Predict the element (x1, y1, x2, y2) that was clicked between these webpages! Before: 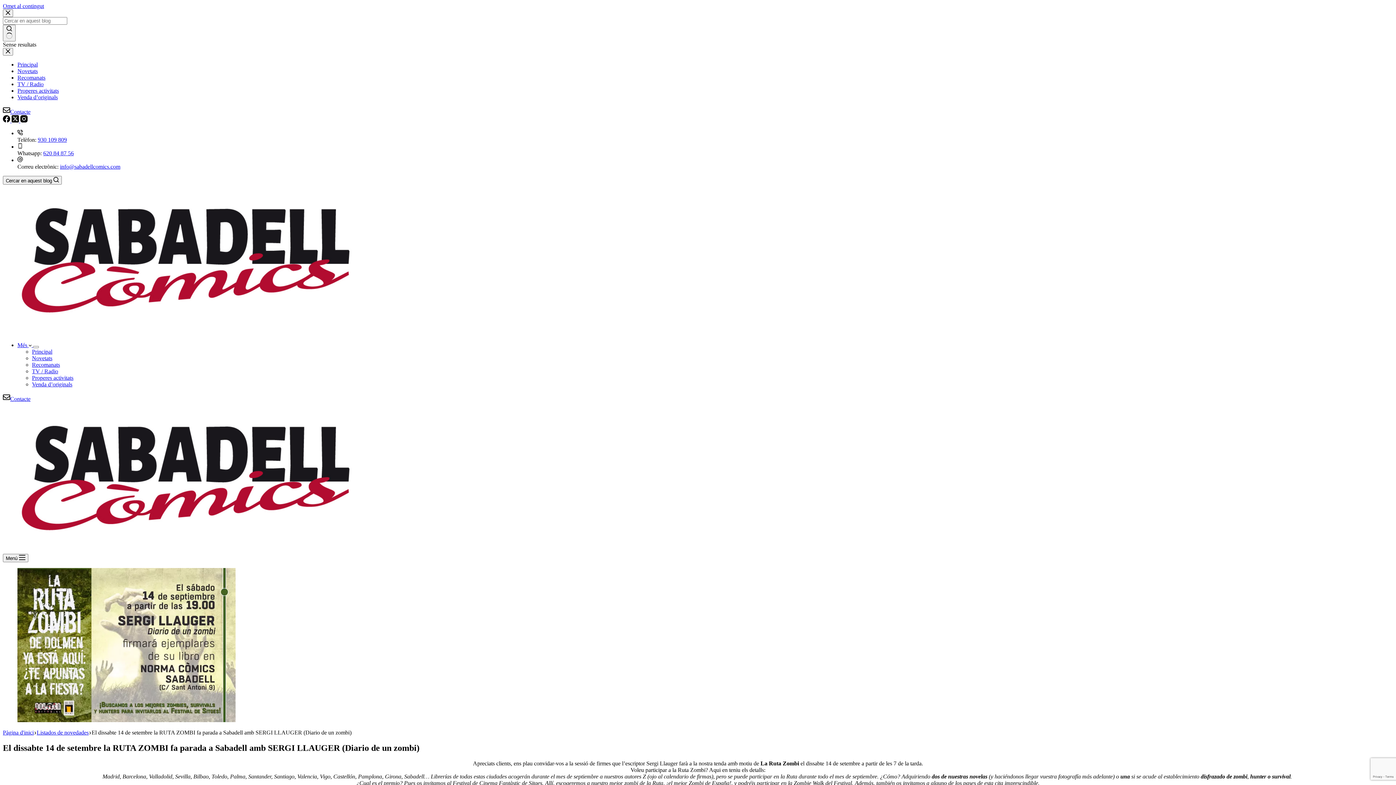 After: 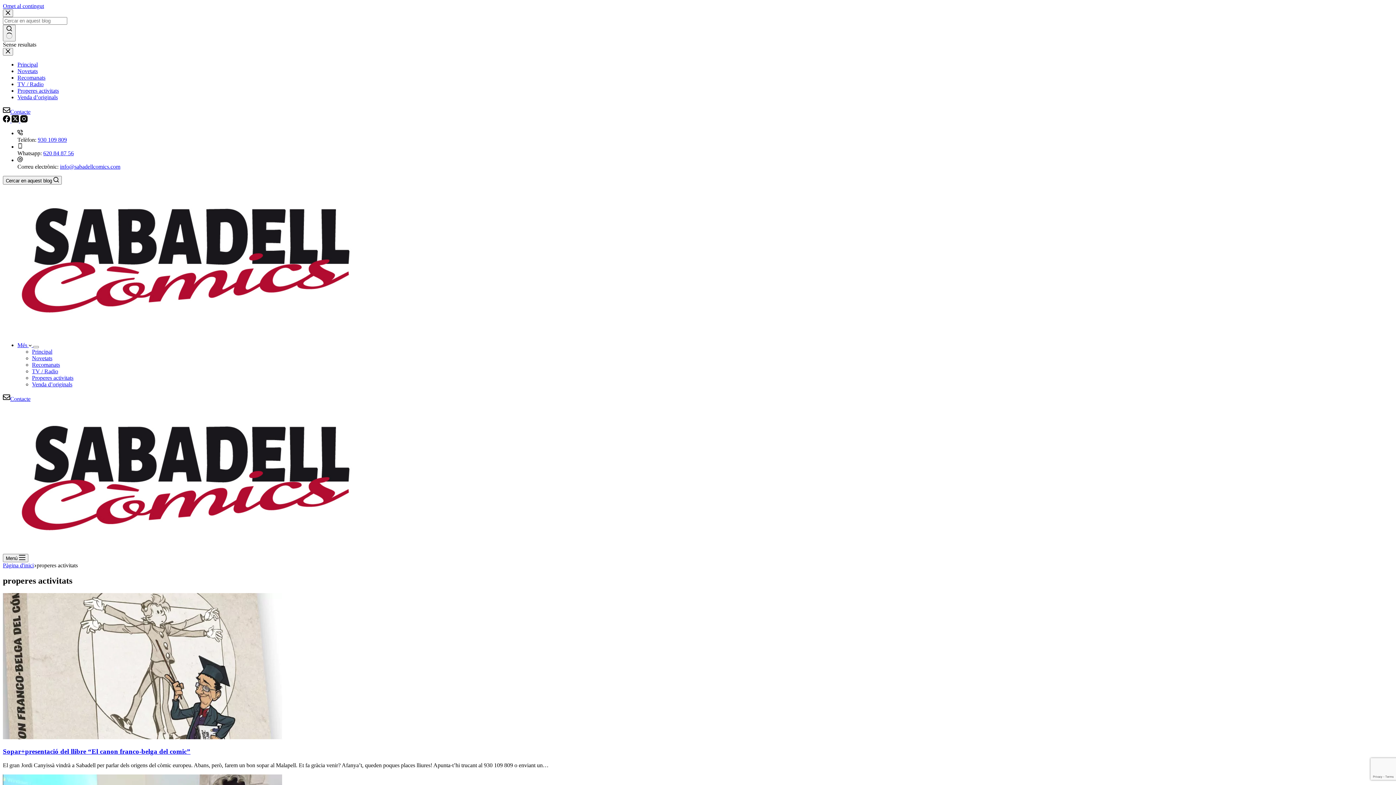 Action: label: Properes activitats bbox: (17, 87, 58, 93)